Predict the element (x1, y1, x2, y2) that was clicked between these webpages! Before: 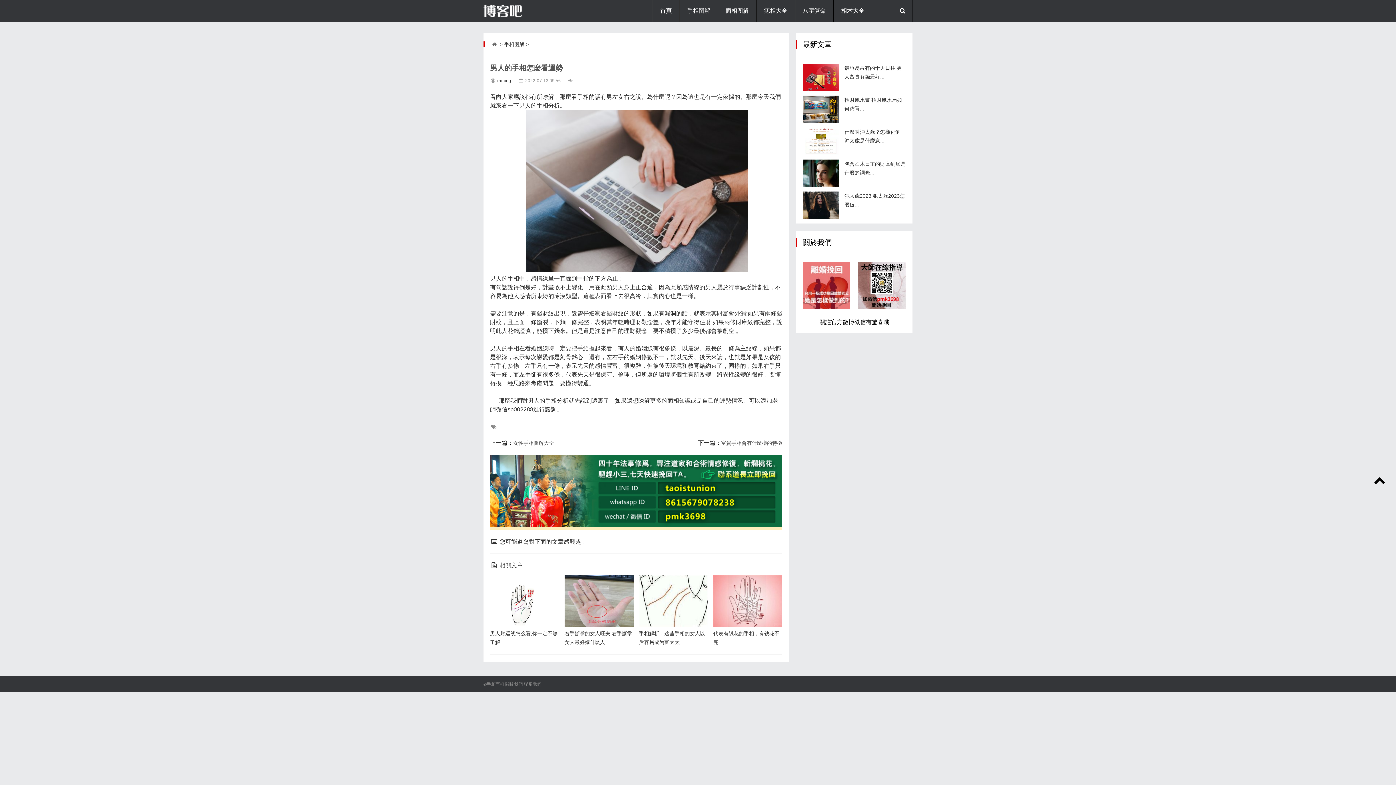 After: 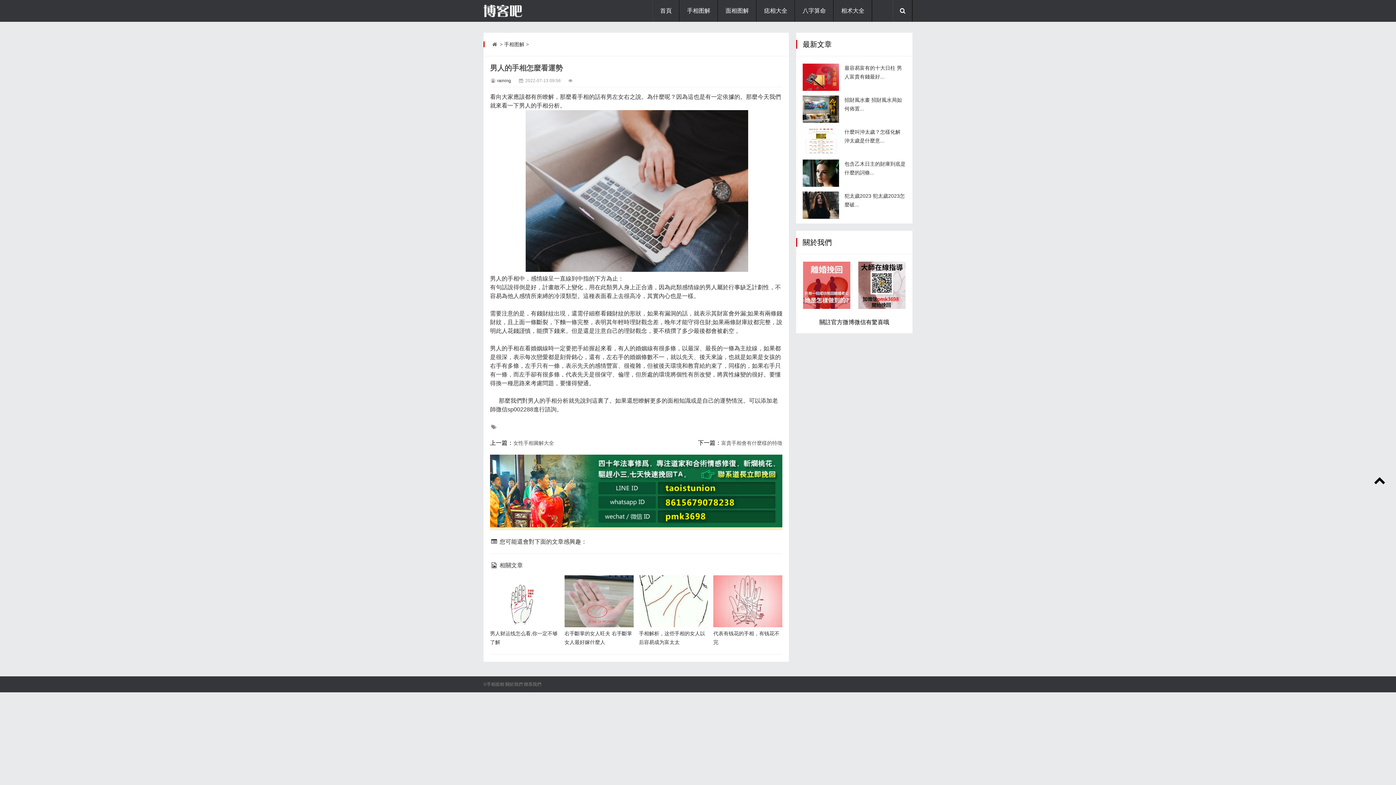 Action: bbox: (802, 95, 839, 122)